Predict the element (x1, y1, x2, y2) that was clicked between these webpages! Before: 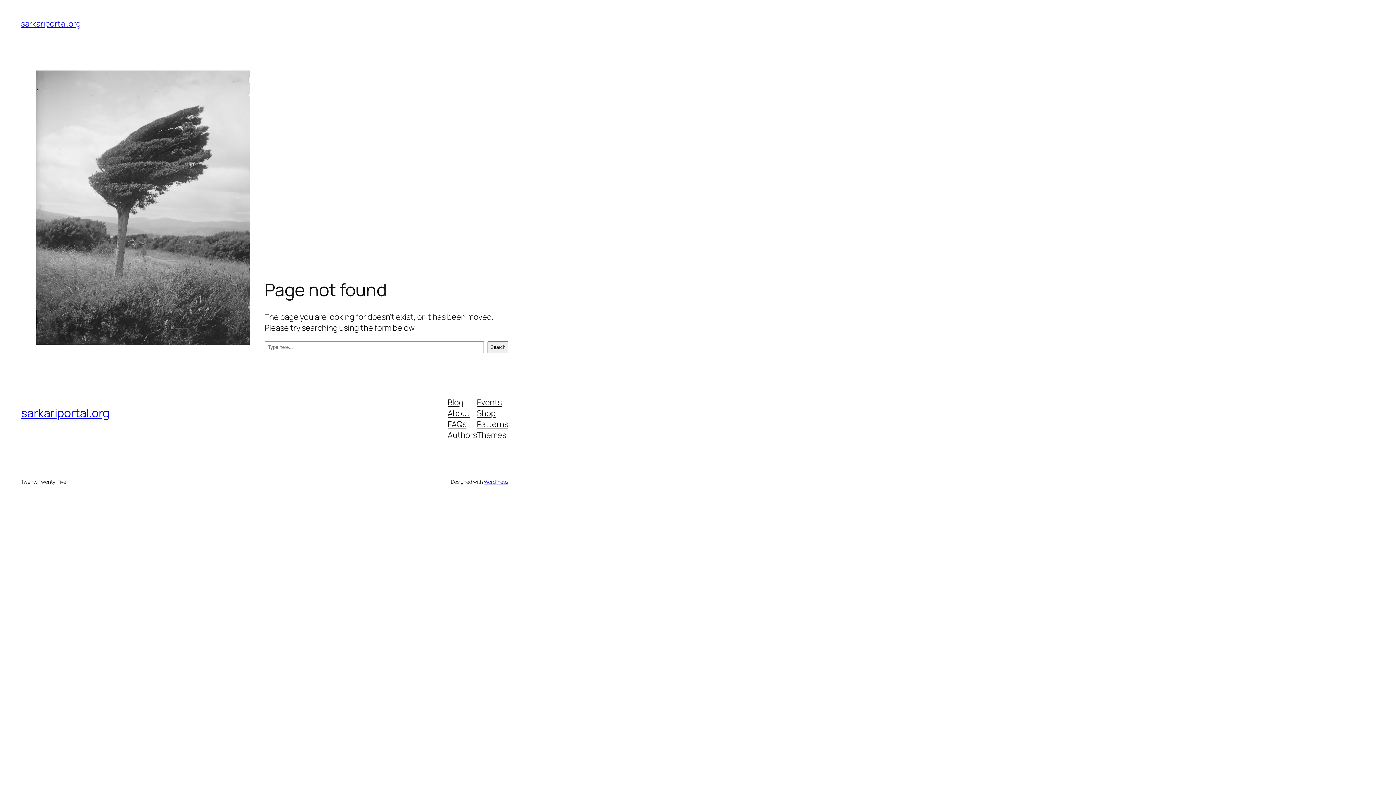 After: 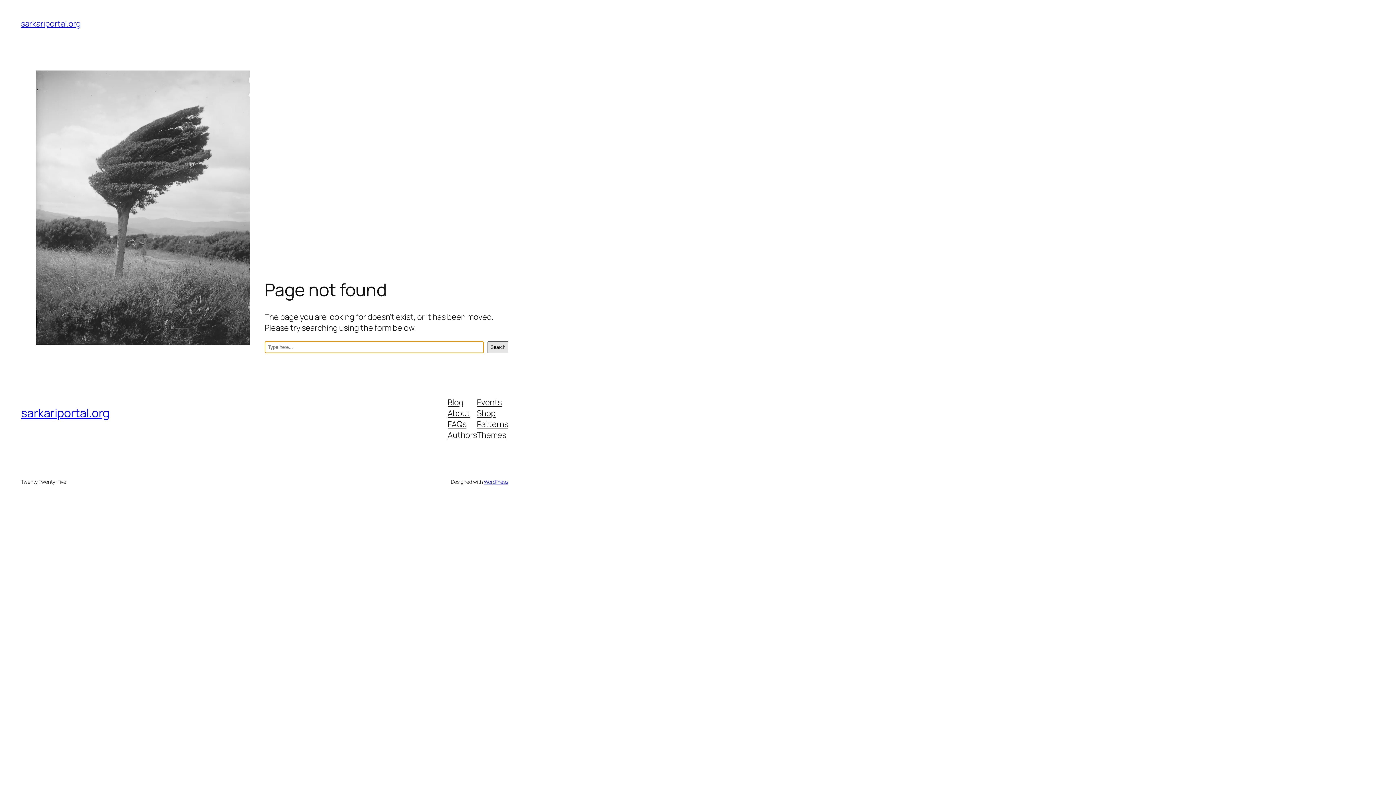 Action: label: Search bbox: (487, 341, 508, 353)